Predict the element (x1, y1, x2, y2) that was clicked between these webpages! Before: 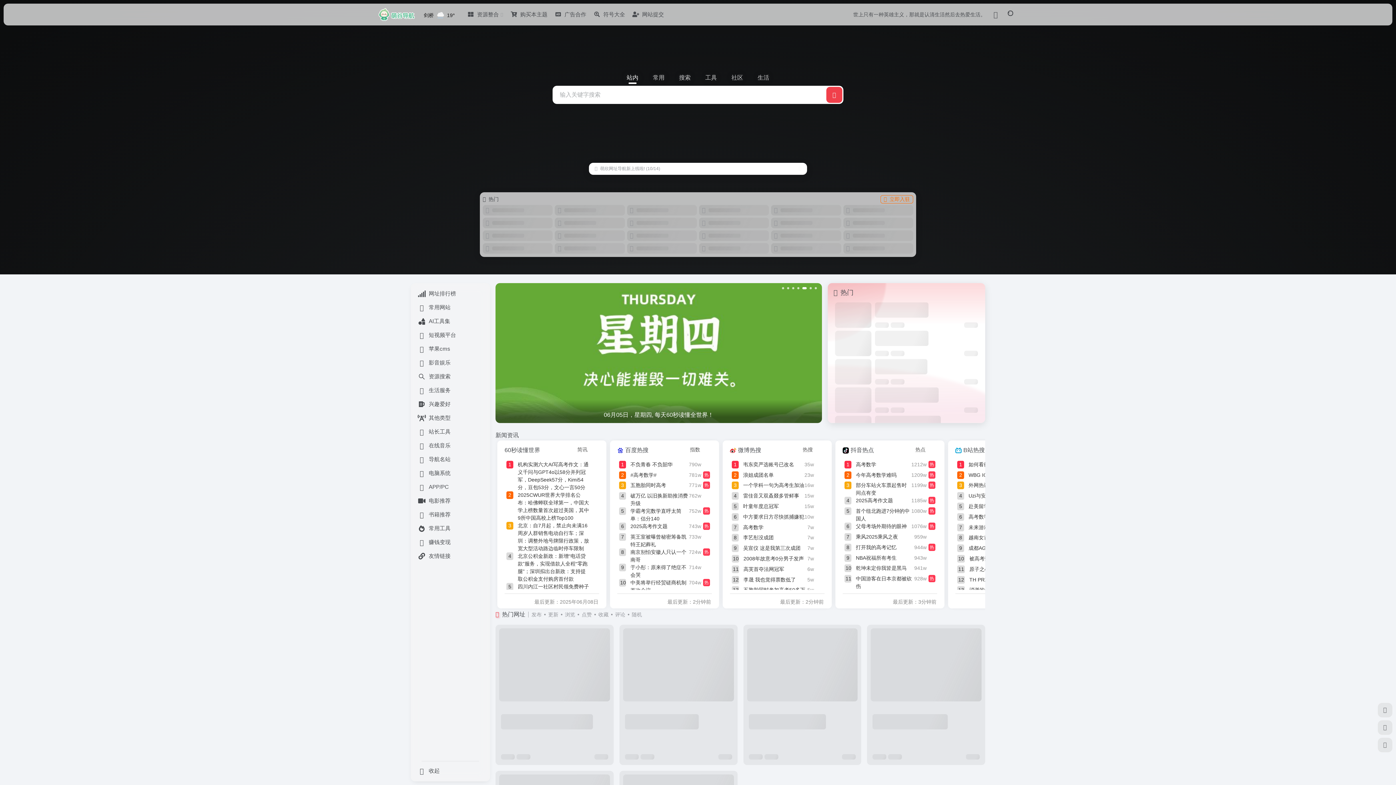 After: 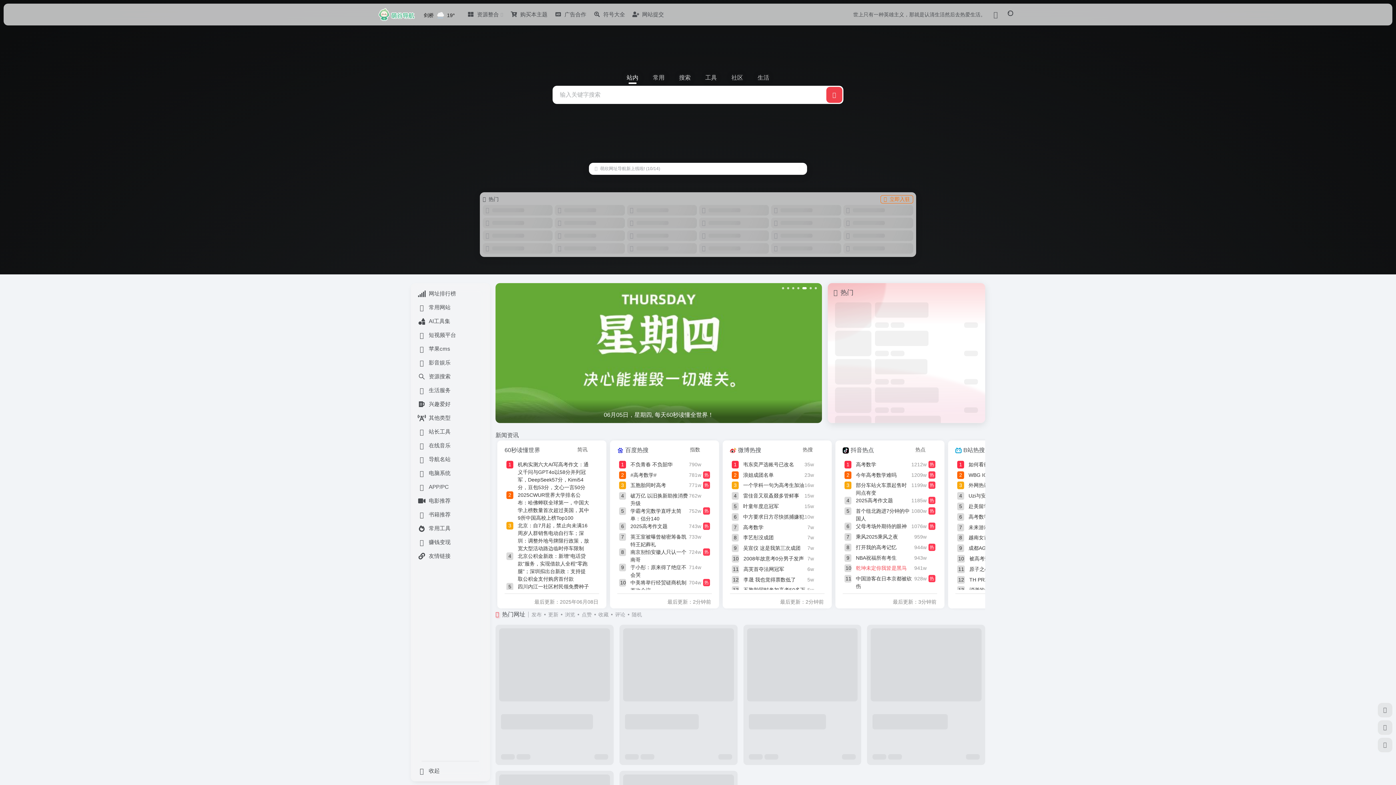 Action: label: 乾坤未定你我皆是黑马 bbox: (856, 564, 914, 575)